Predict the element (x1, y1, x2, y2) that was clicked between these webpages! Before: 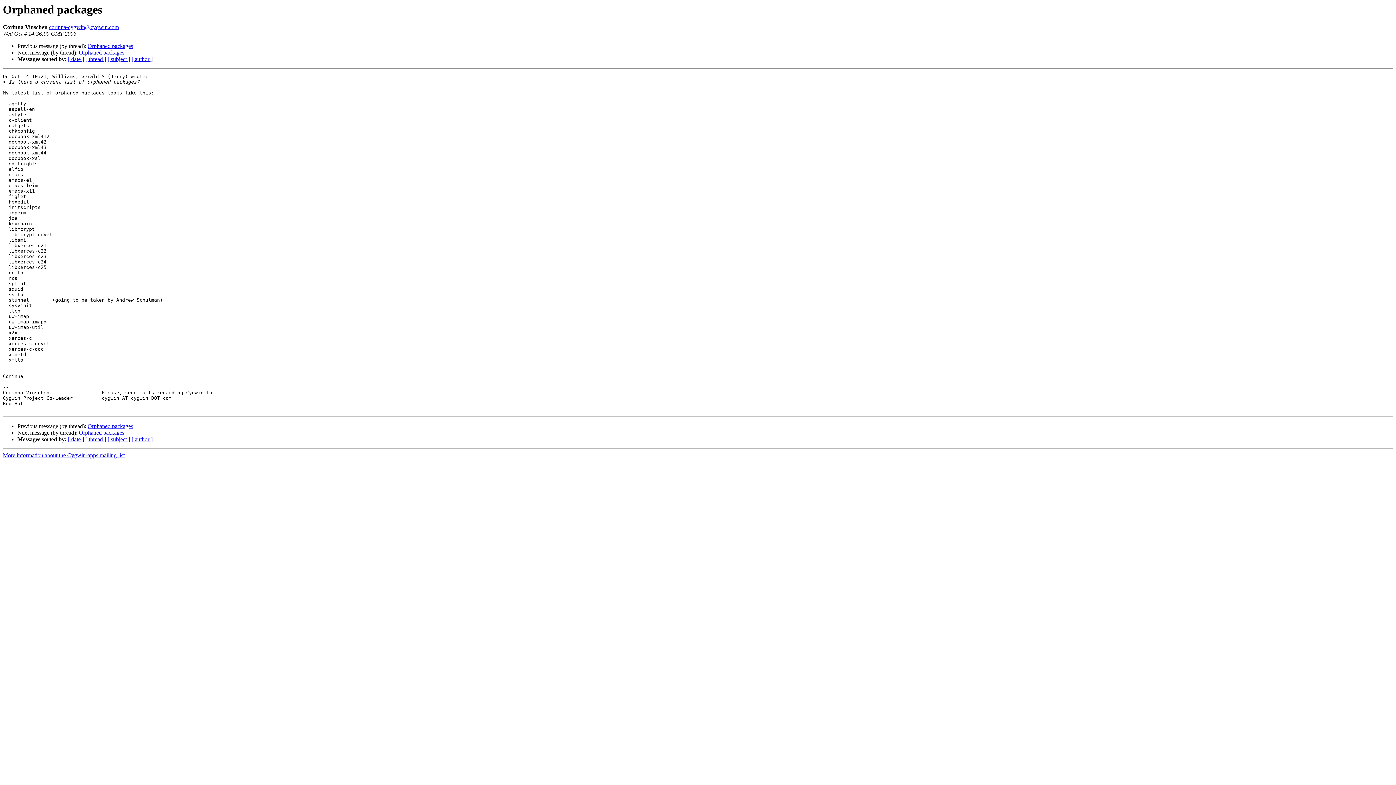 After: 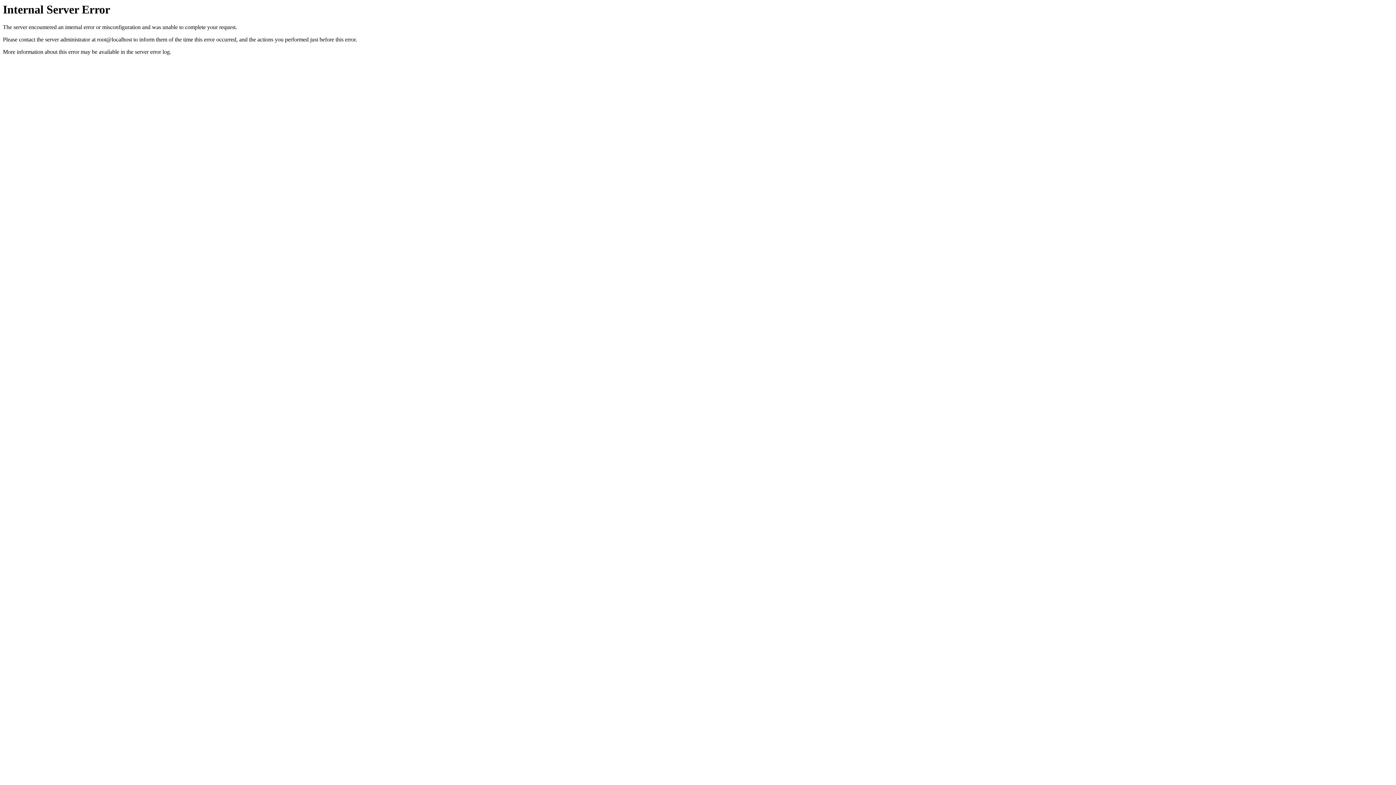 Action: label: [ subject ] bbox: (107, 56, 130, 62)